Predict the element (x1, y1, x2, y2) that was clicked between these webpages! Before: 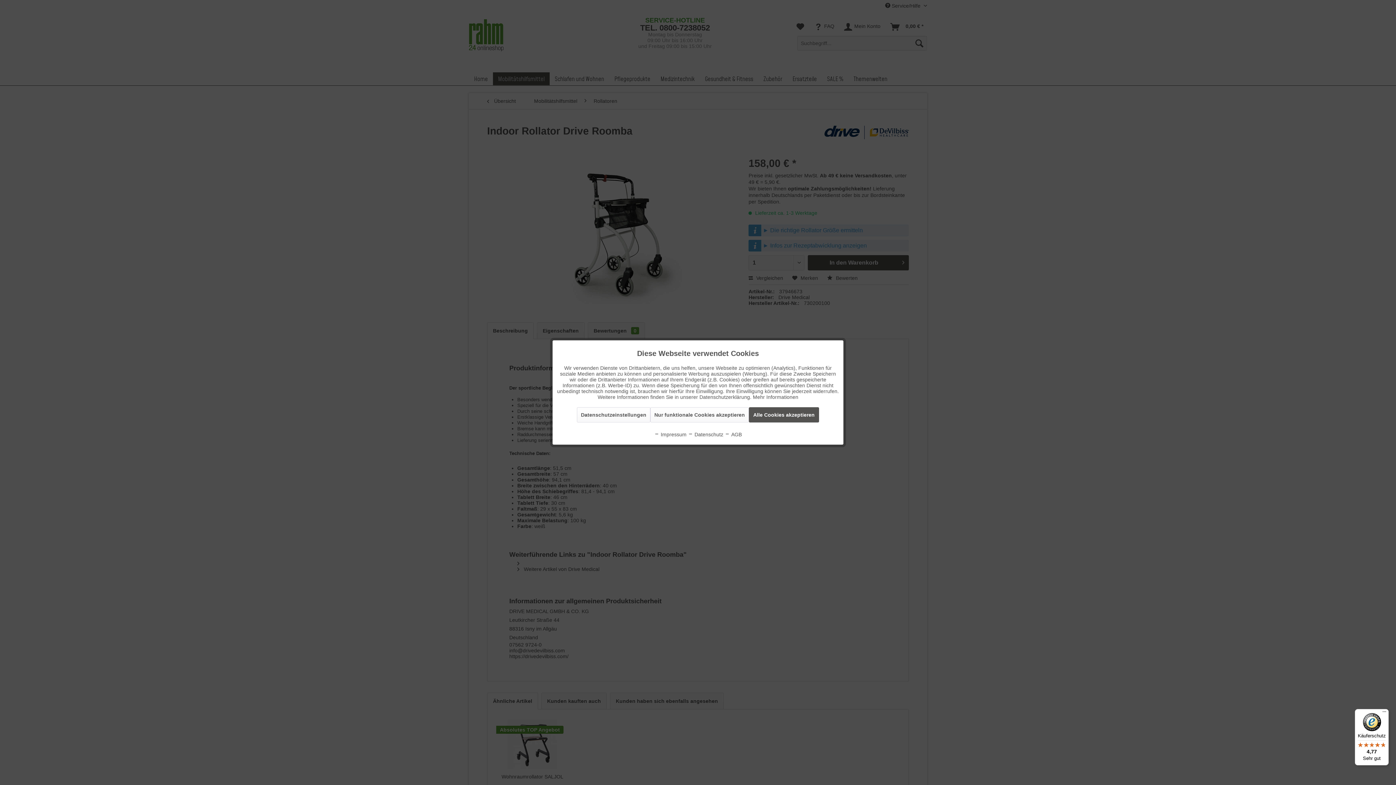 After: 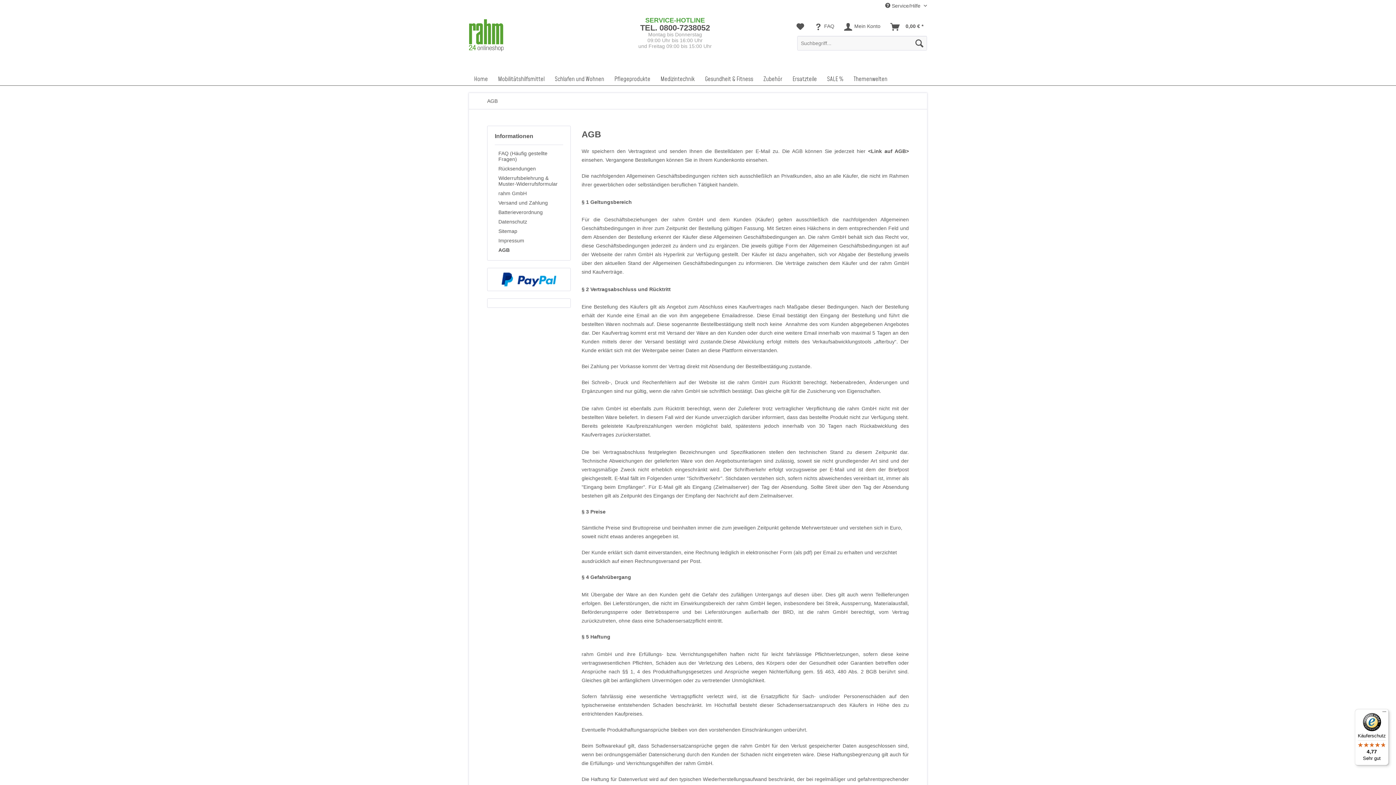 Action: bbox: (724, 431, 742, 437) label:  AGB